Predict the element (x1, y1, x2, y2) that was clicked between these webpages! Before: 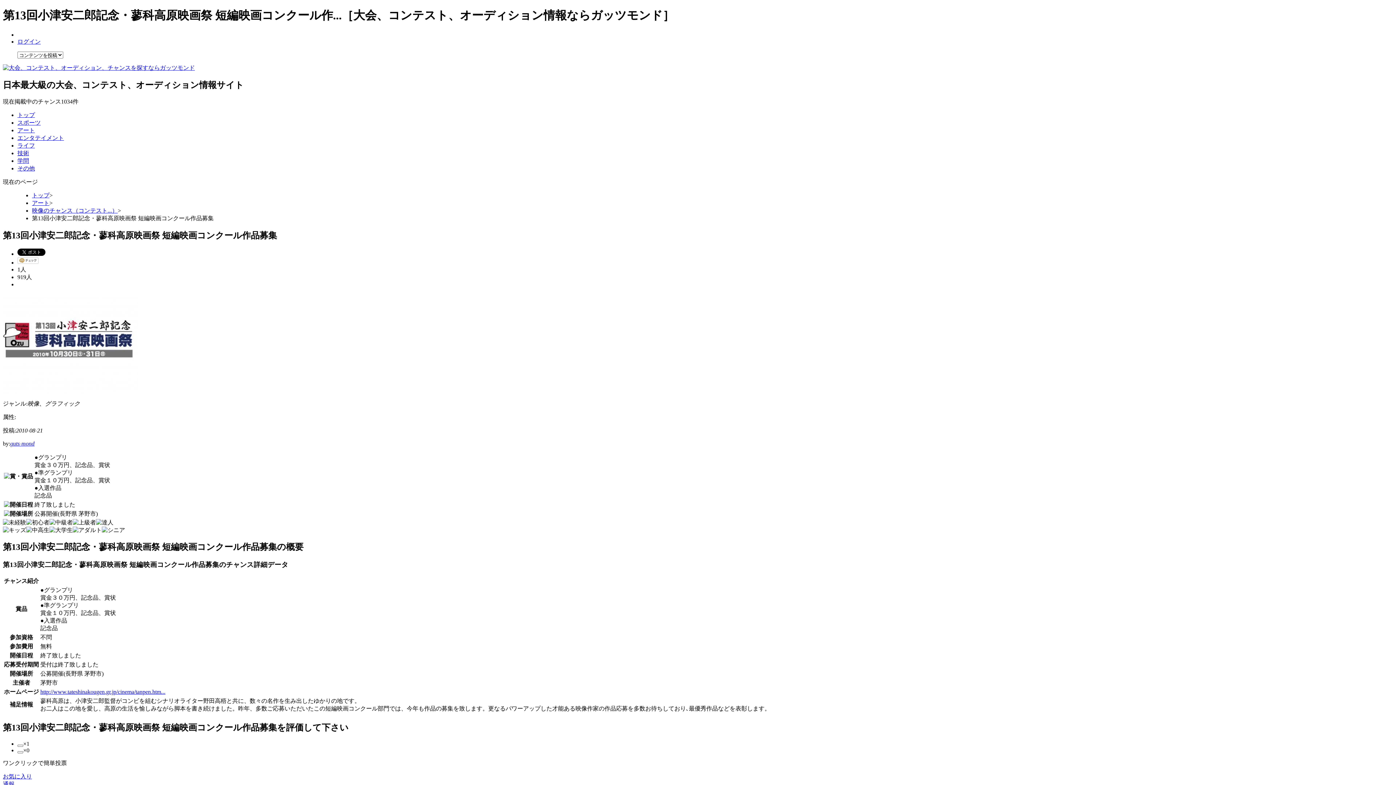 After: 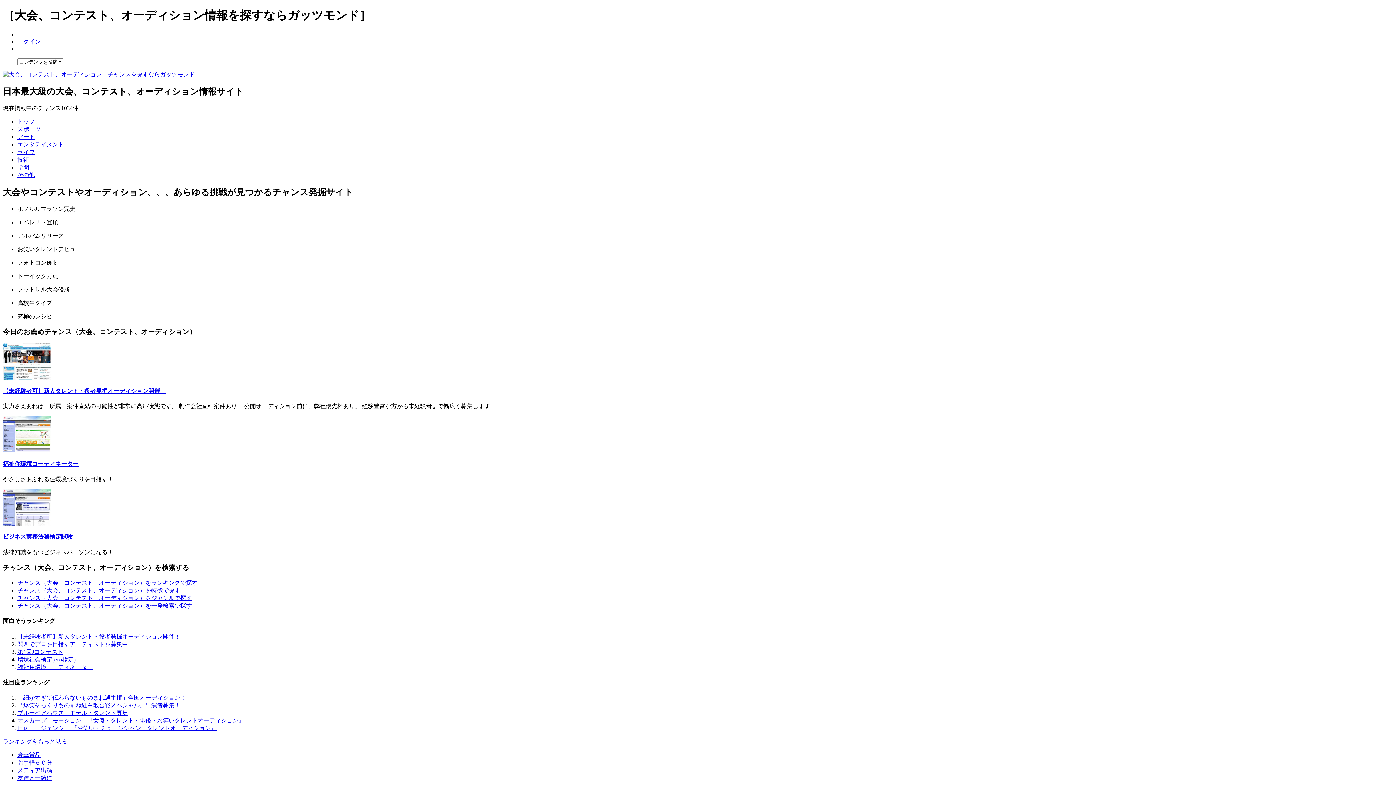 Action: bbox: (2, 64, 194, 70)